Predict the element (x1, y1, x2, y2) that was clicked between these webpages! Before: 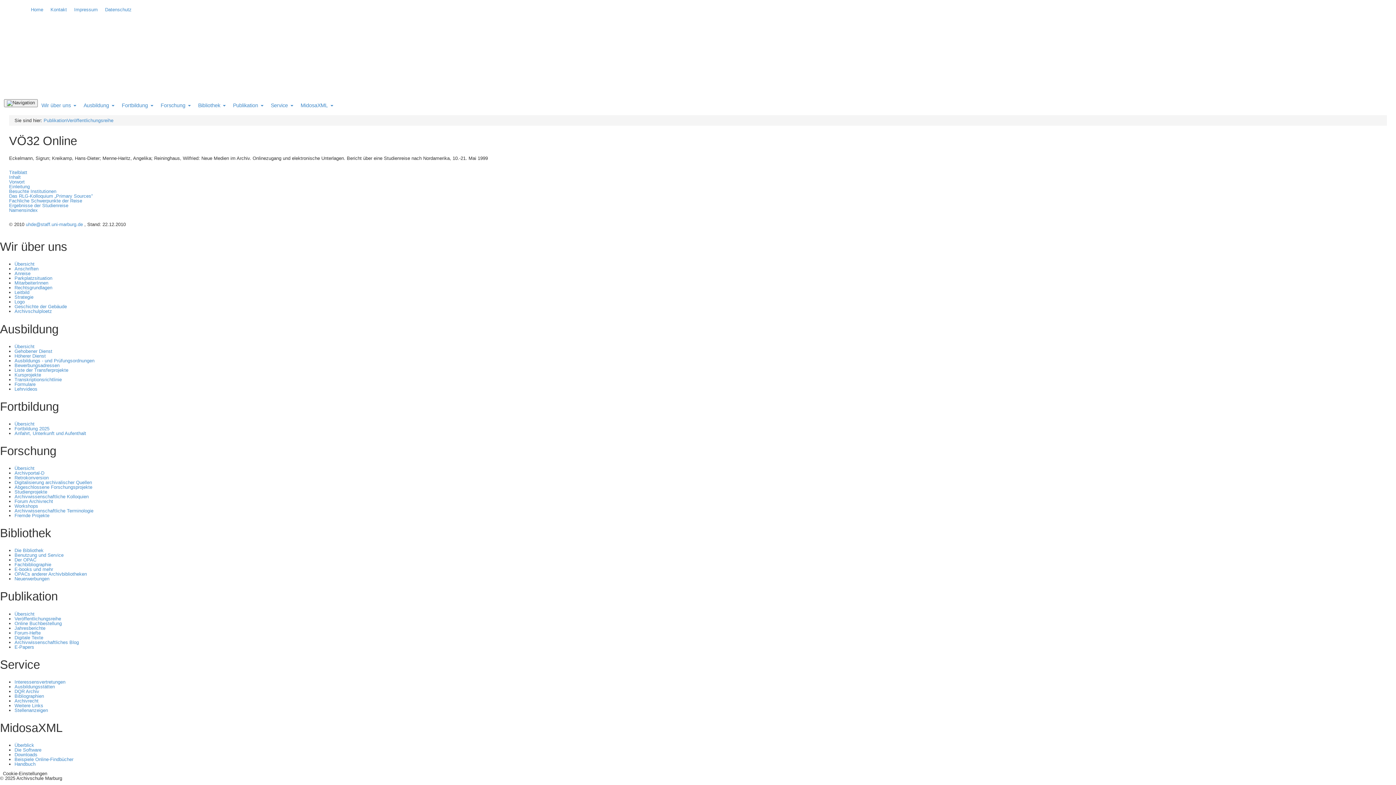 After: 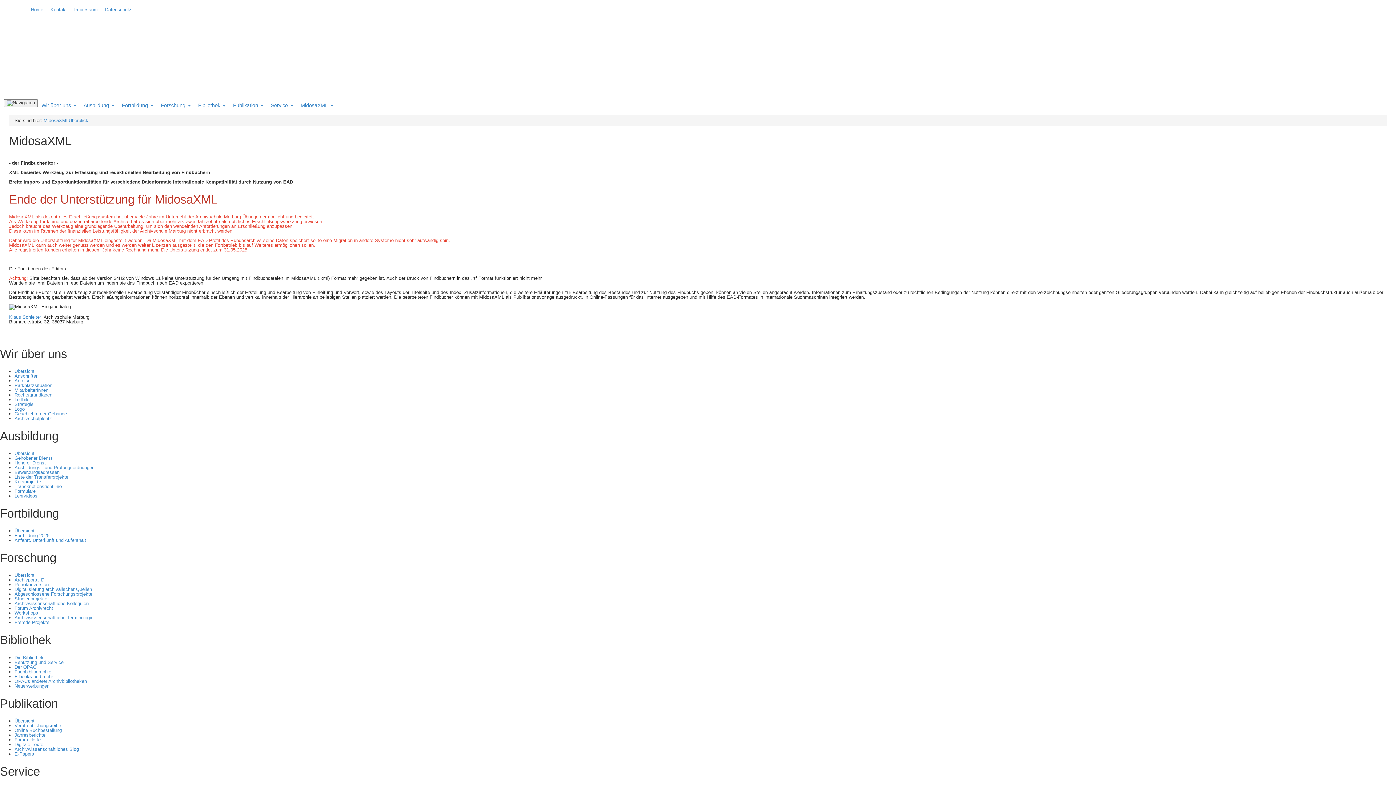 Action: label: Überblick bbox: (14, 742, 34, 748)